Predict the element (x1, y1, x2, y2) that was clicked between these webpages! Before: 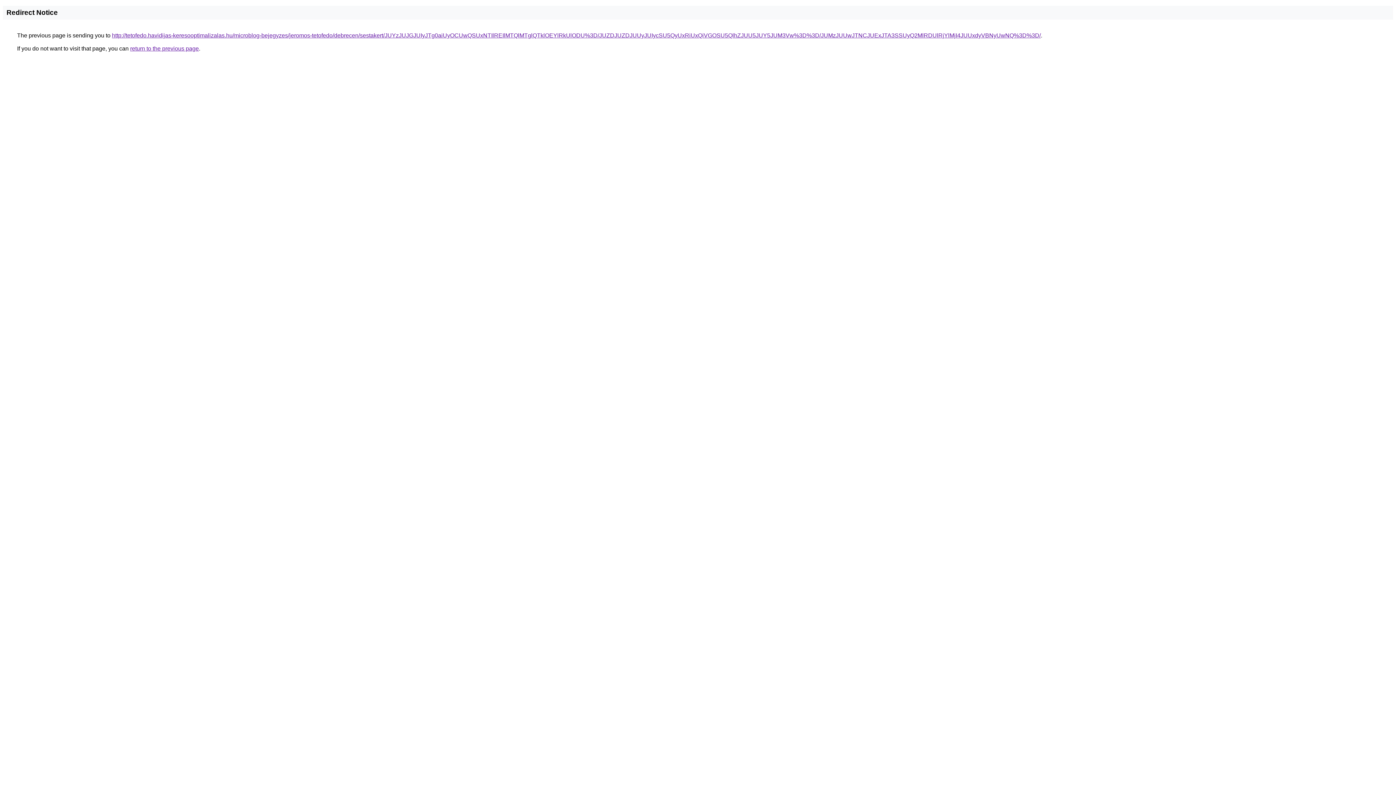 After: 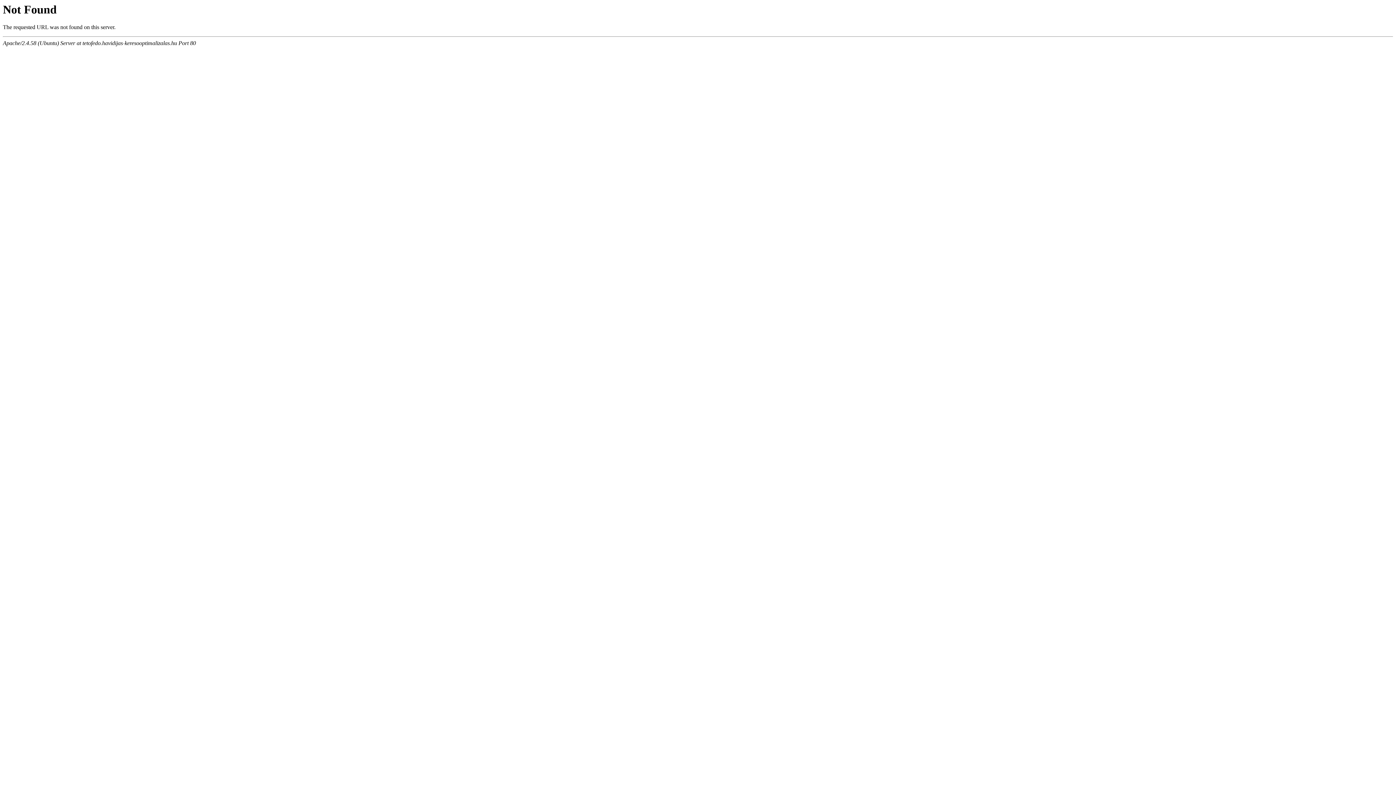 Action: label: http://tetofedo.havidijas-keresooptimalizalas.hu/microblog-bejegyzes/jeromos-tetofedo/debrecen/sestakert/JUYzJUJGJUIyJTg0aiUyOCUwQSUxNTIlREIlMTQlMTglQTklOEYlRkUlODU%3D/JUZDJUZDJUUyJUIycSU5QyUxRiUxQiVGOSU5QlhZJUU5JUY5JUM3Vw%3D%3D/JUMzJUUwJTNCJUExJTA3SSUyQ2MlRDUlRjYlMjI4JUUxdyVBNyUwNQ%3D%3D/ bbox: (112, 32, 1041, 38)